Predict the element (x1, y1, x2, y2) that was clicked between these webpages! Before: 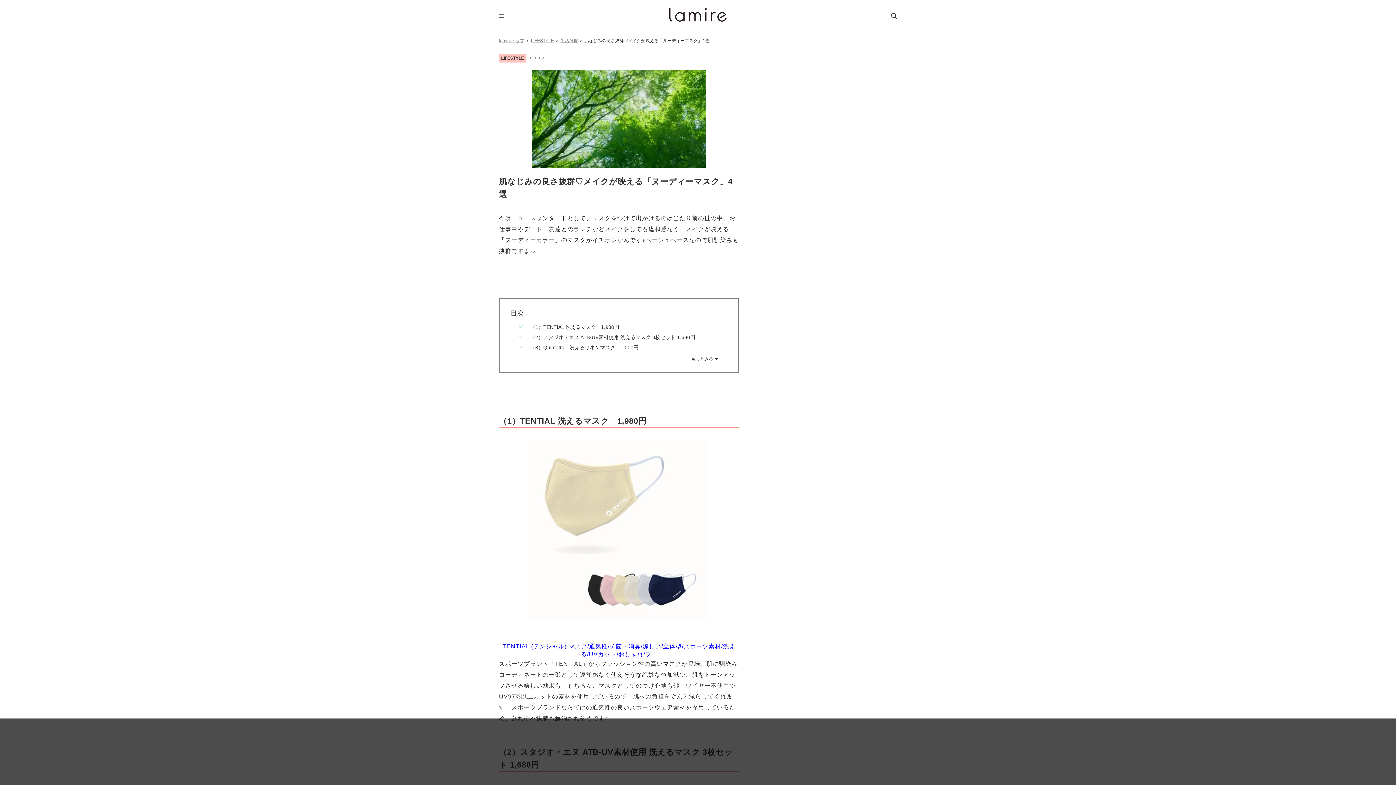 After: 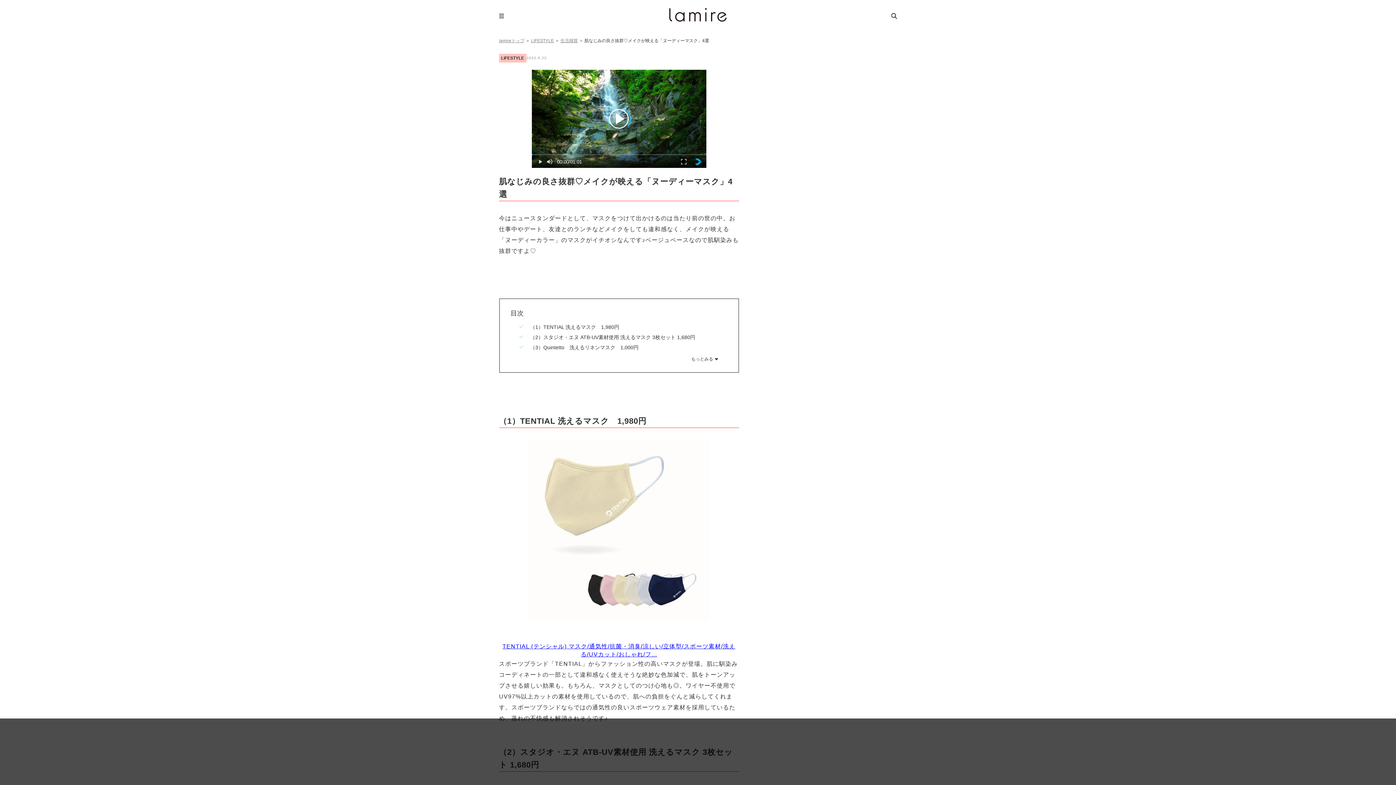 Action: bbox: (499, 440, 739, 631)